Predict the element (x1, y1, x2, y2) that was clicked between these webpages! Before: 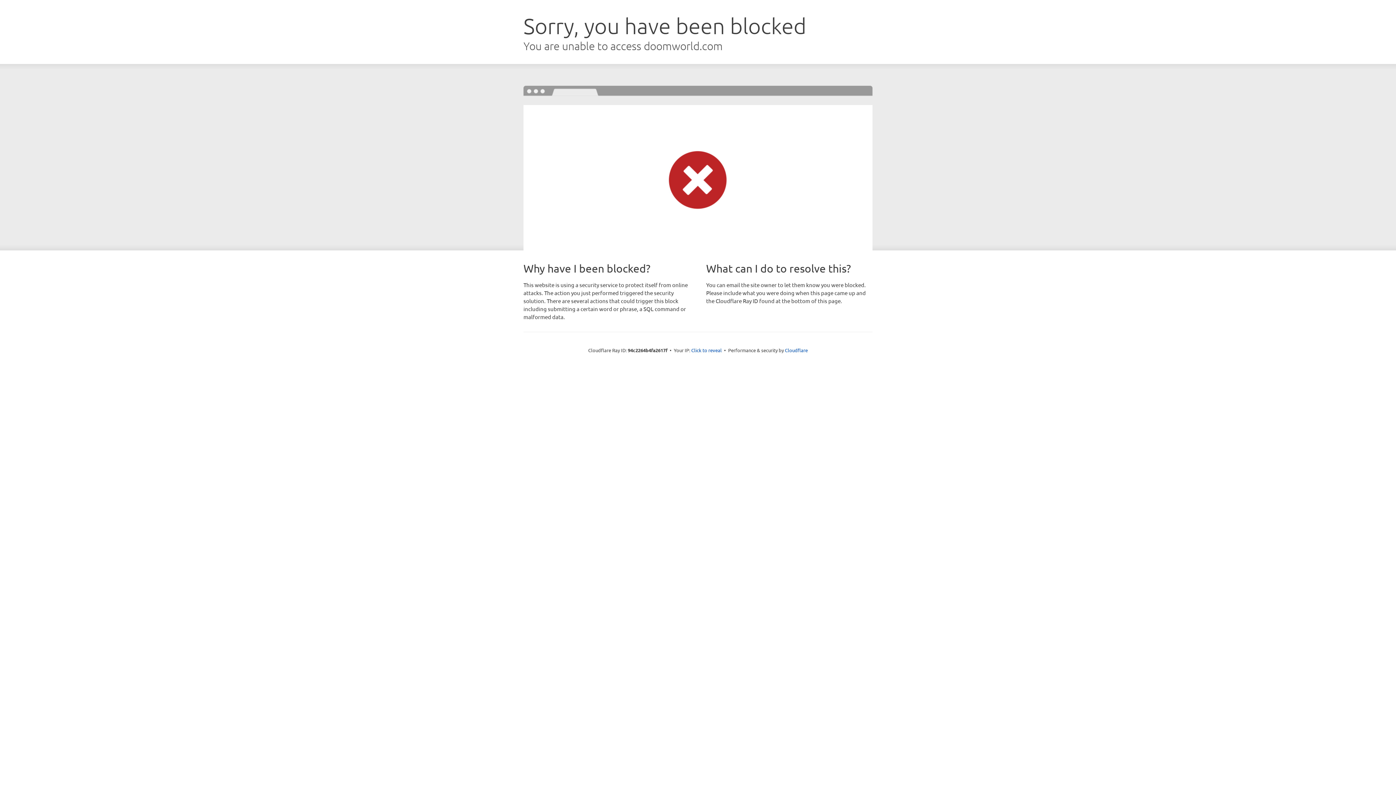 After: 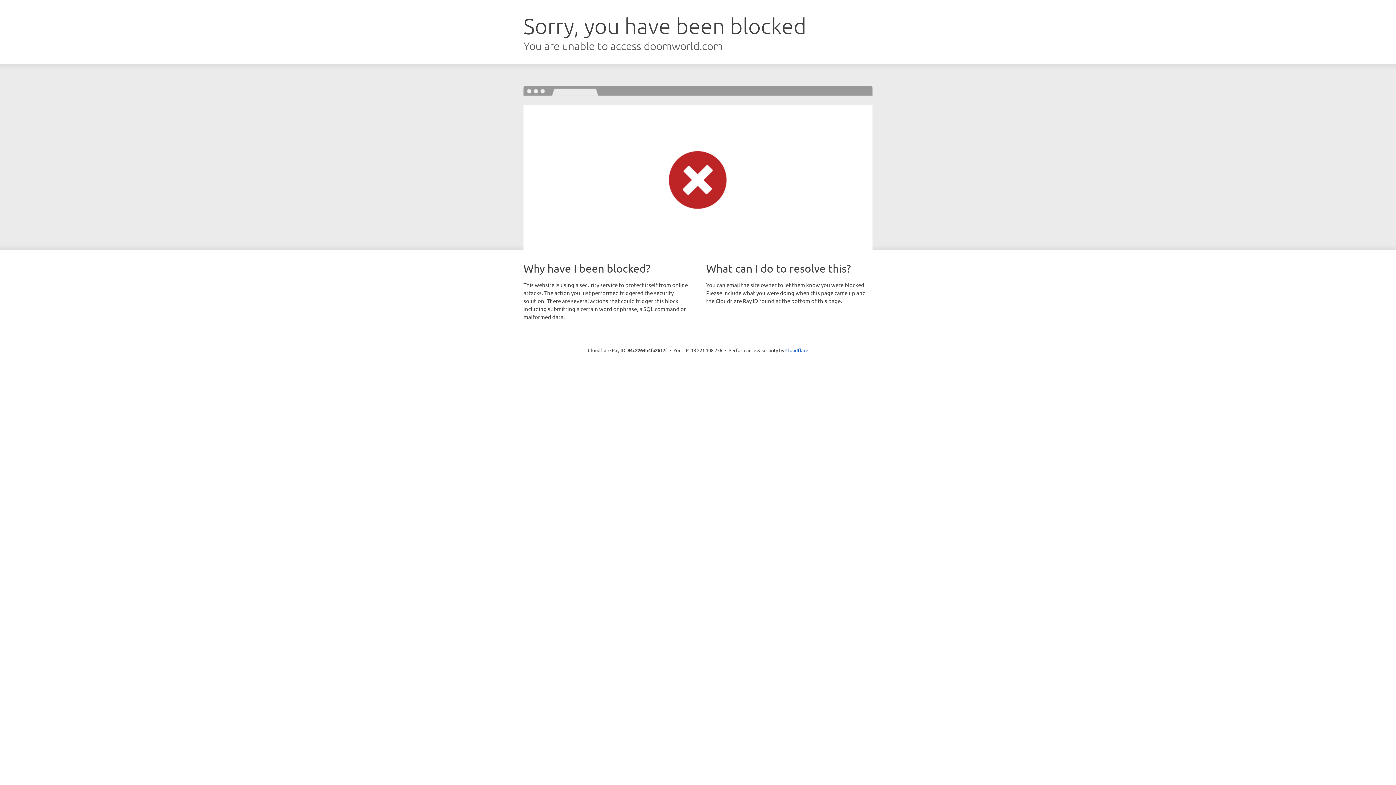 Action: label: Click to reveal bbox: (691, 346, 722, 353)